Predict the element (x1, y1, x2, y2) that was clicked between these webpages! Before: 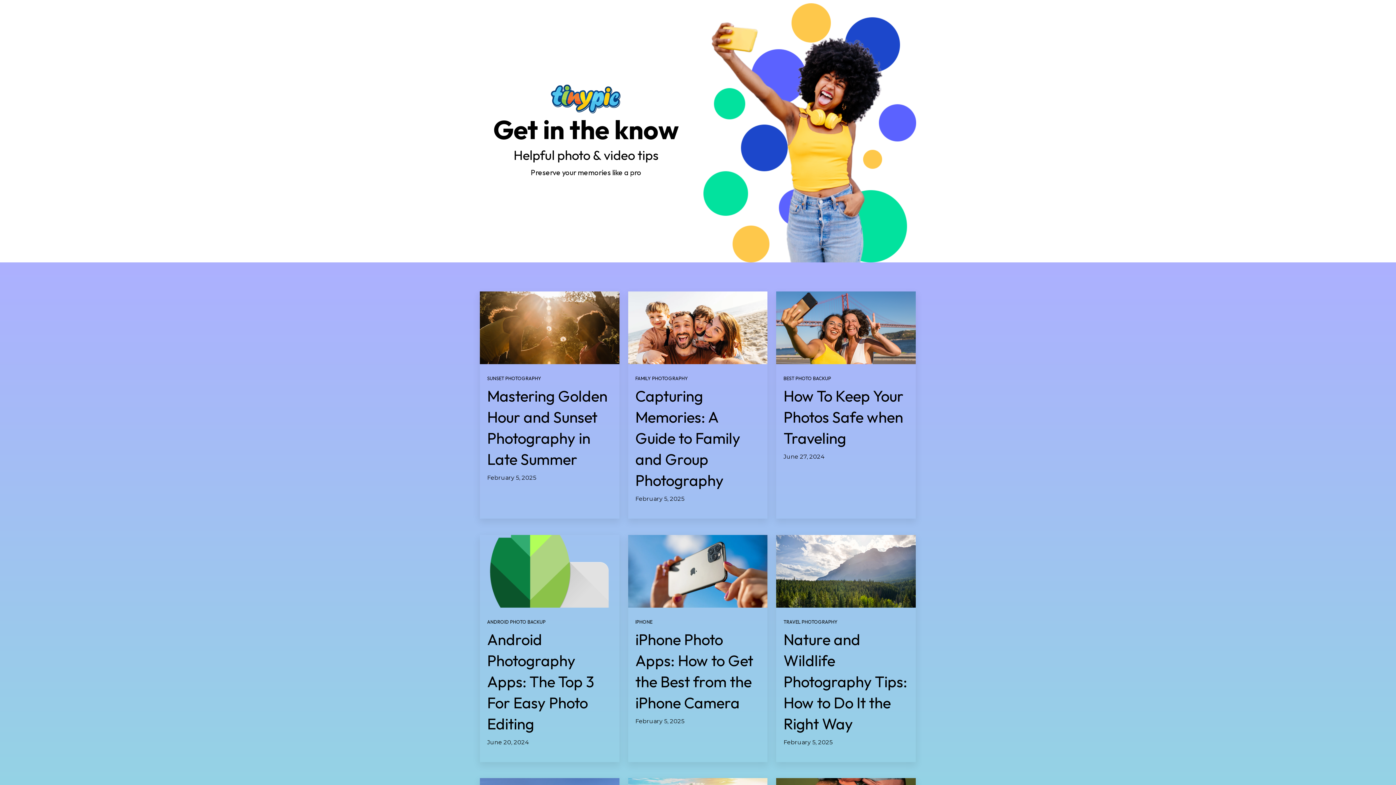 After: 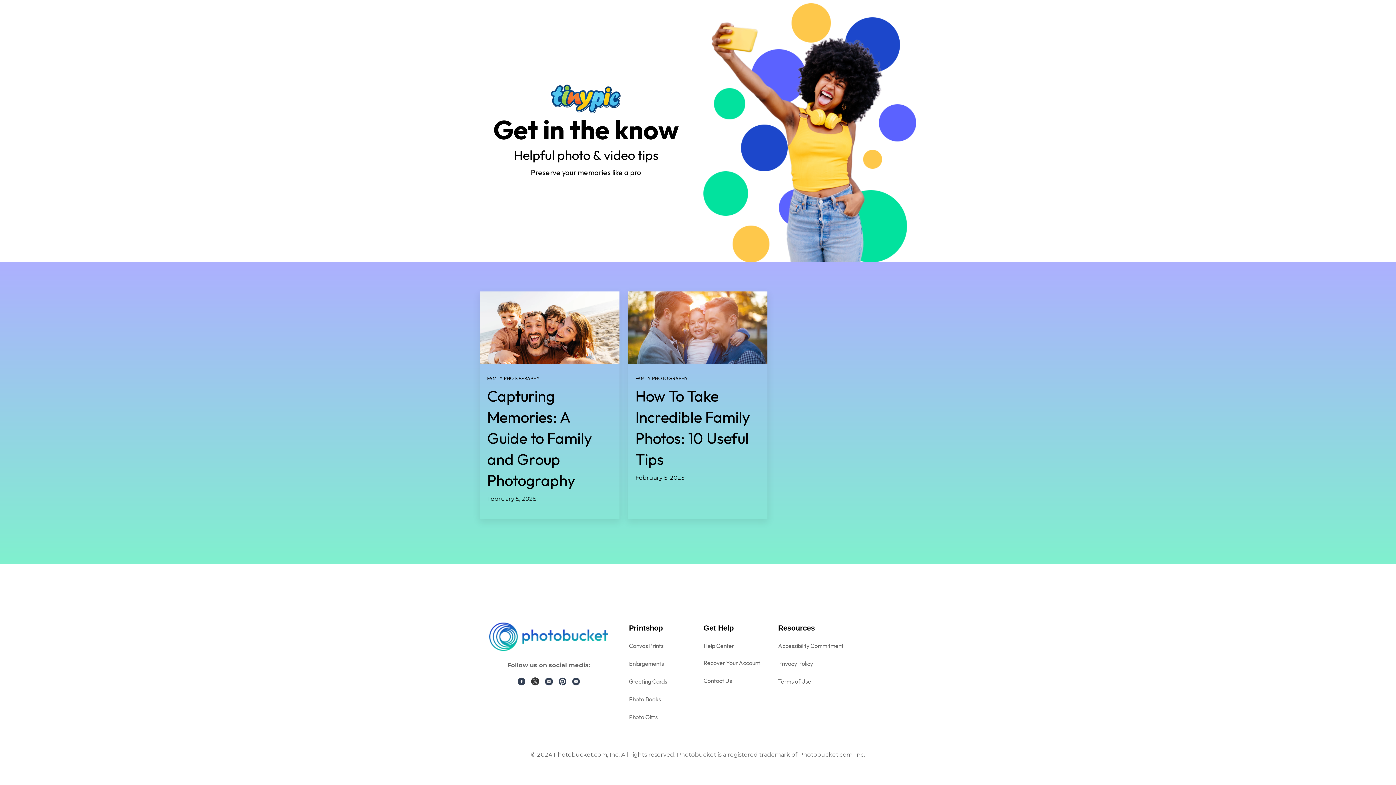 Action: label: FAMILY PHOTOGRAPHY bbox: (635, 375, 688, 381)